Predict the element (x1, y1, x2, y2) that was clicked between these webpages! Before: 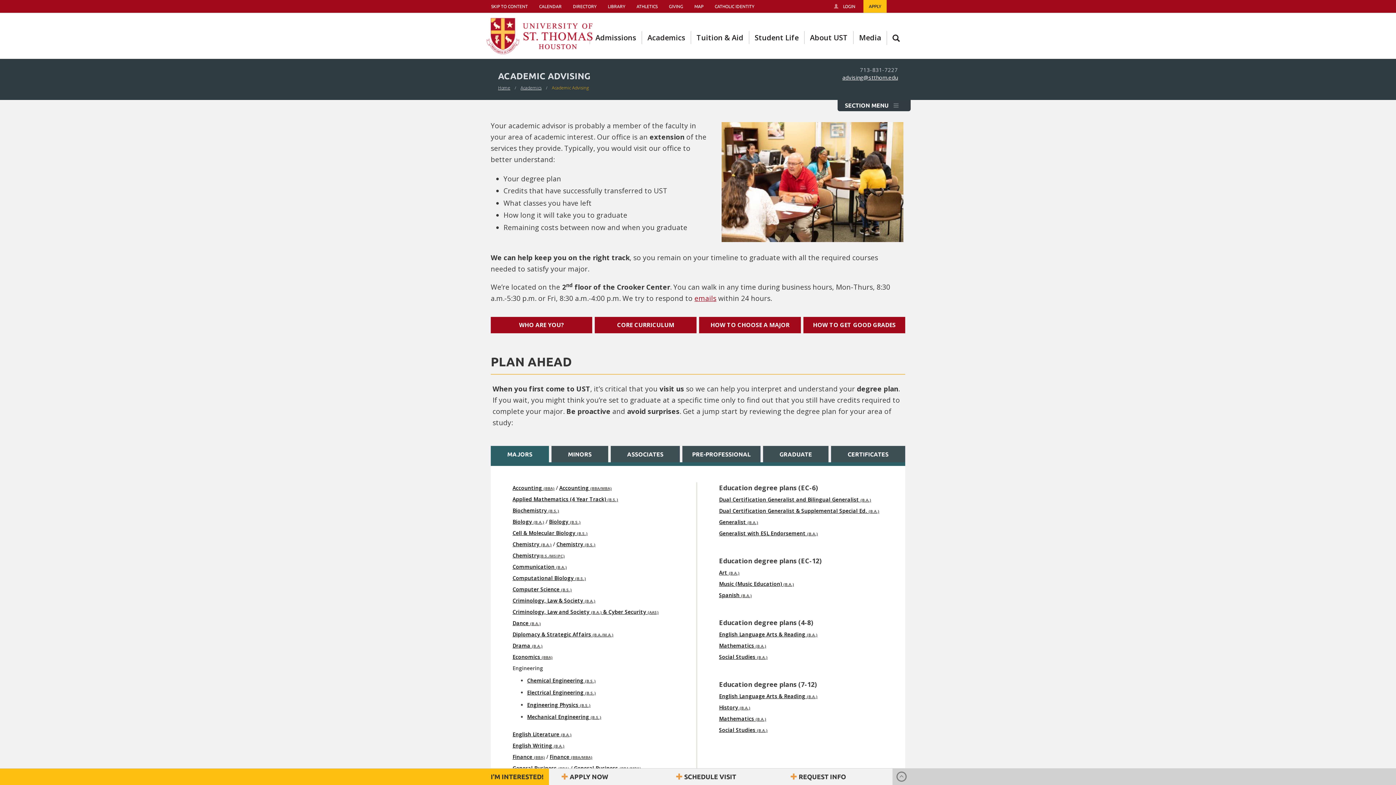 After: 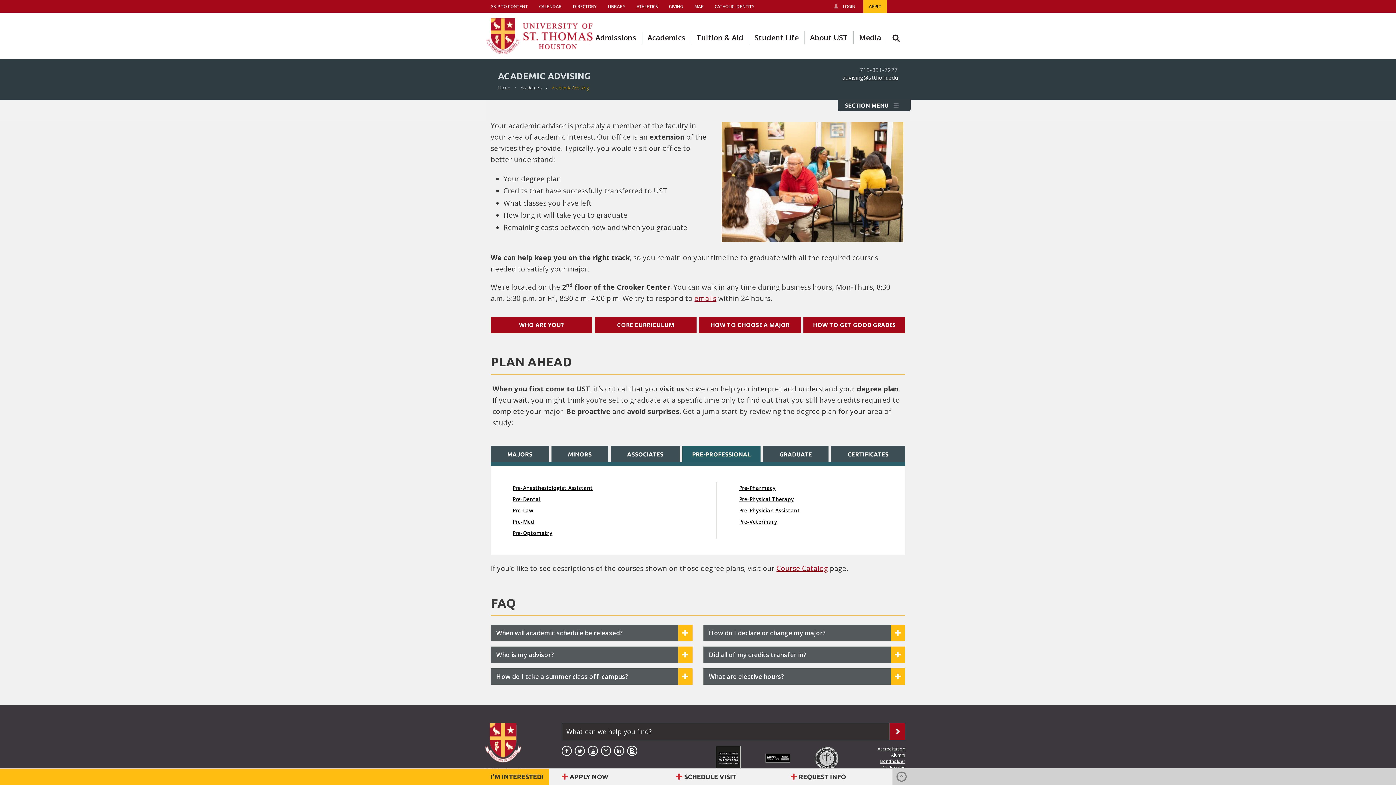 Action: bbox: (682, 446, 760, 462) label: PRE-PROFESSIONAL